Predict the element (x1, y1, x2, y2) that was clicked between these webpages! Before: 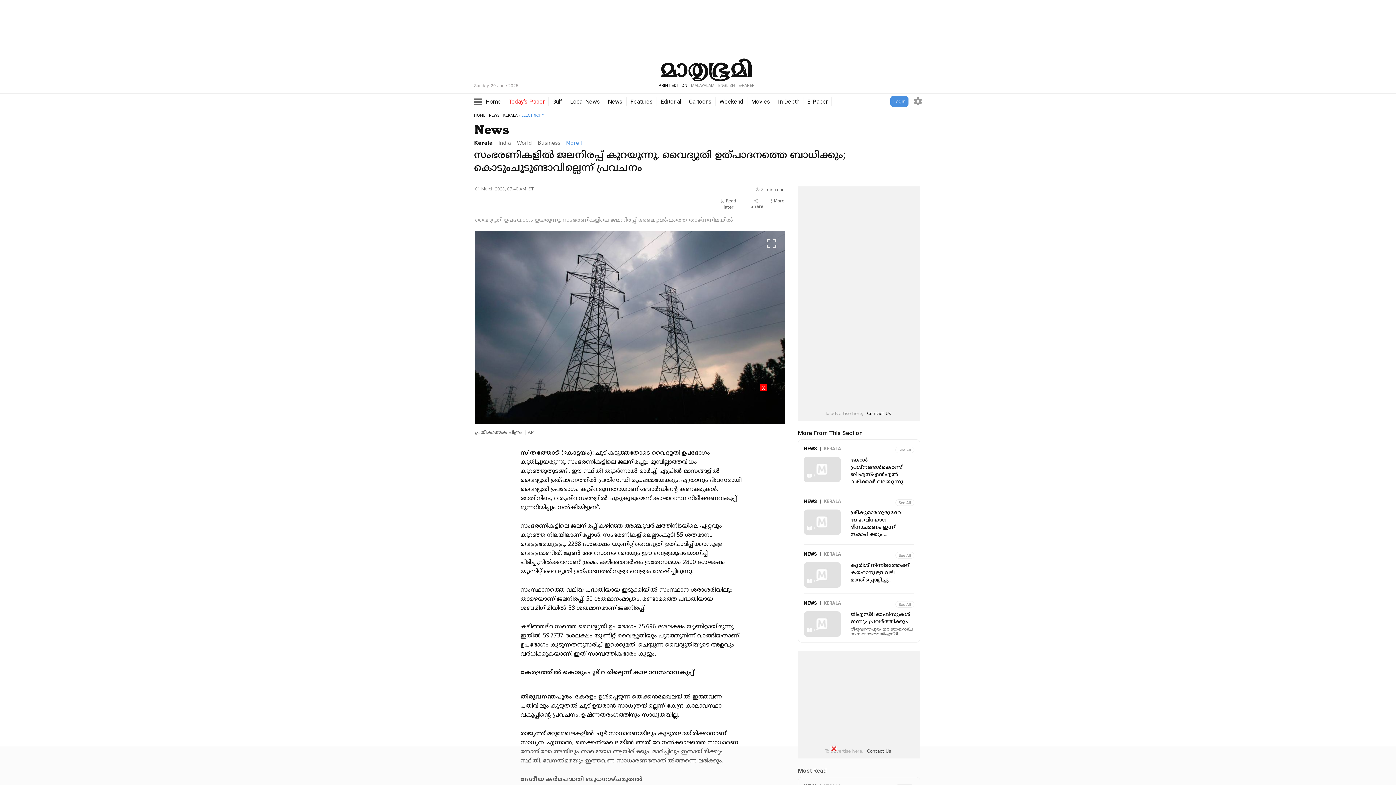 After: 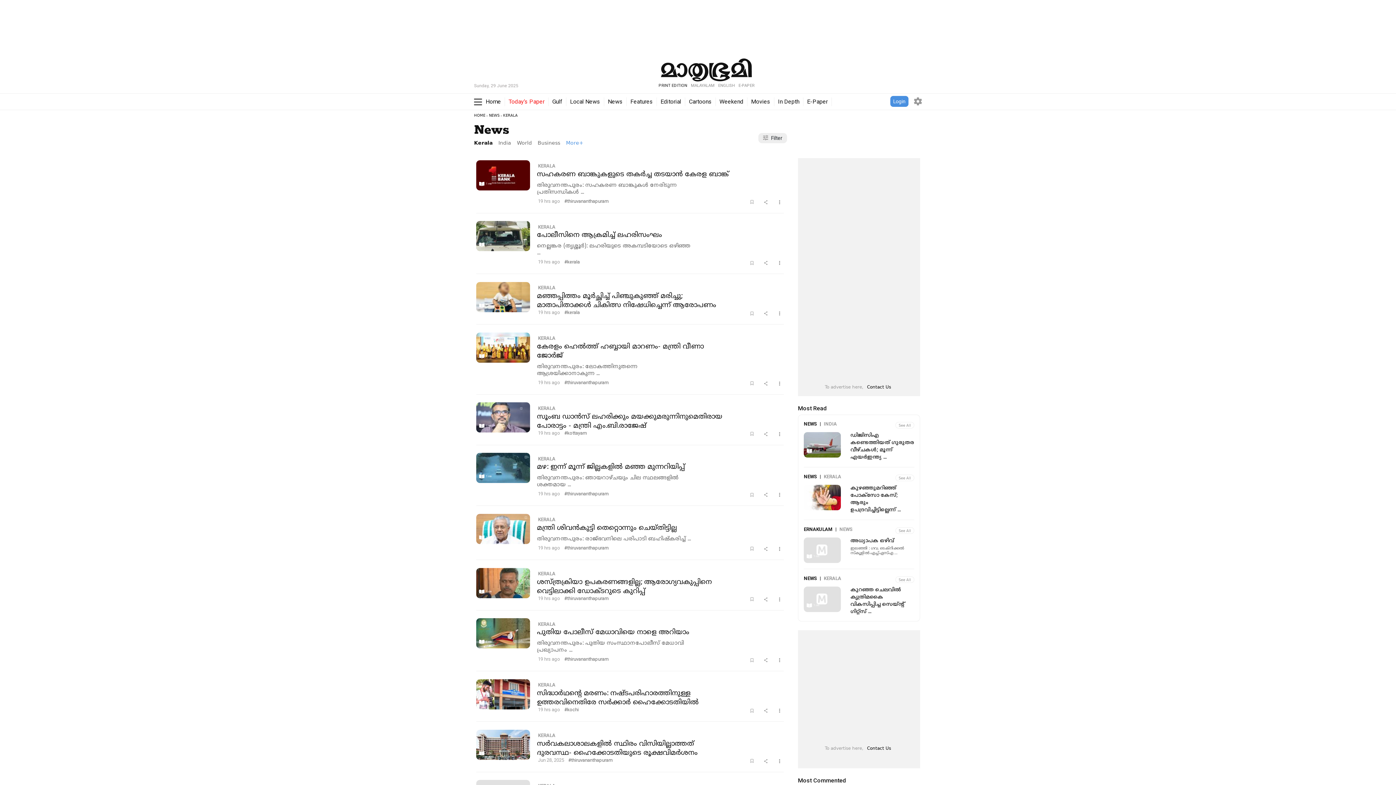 Action: label: Kerala bbox: (474, 139, 492, 145)